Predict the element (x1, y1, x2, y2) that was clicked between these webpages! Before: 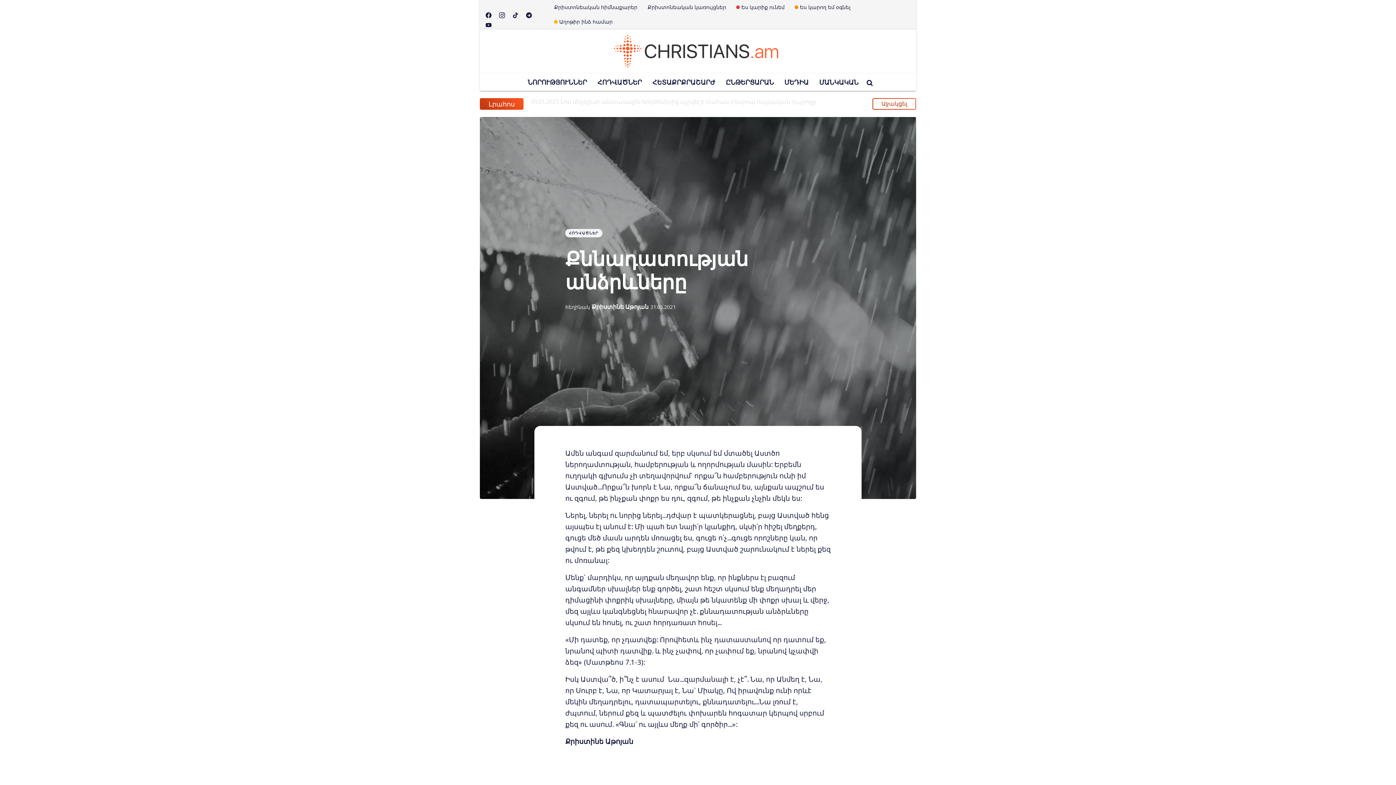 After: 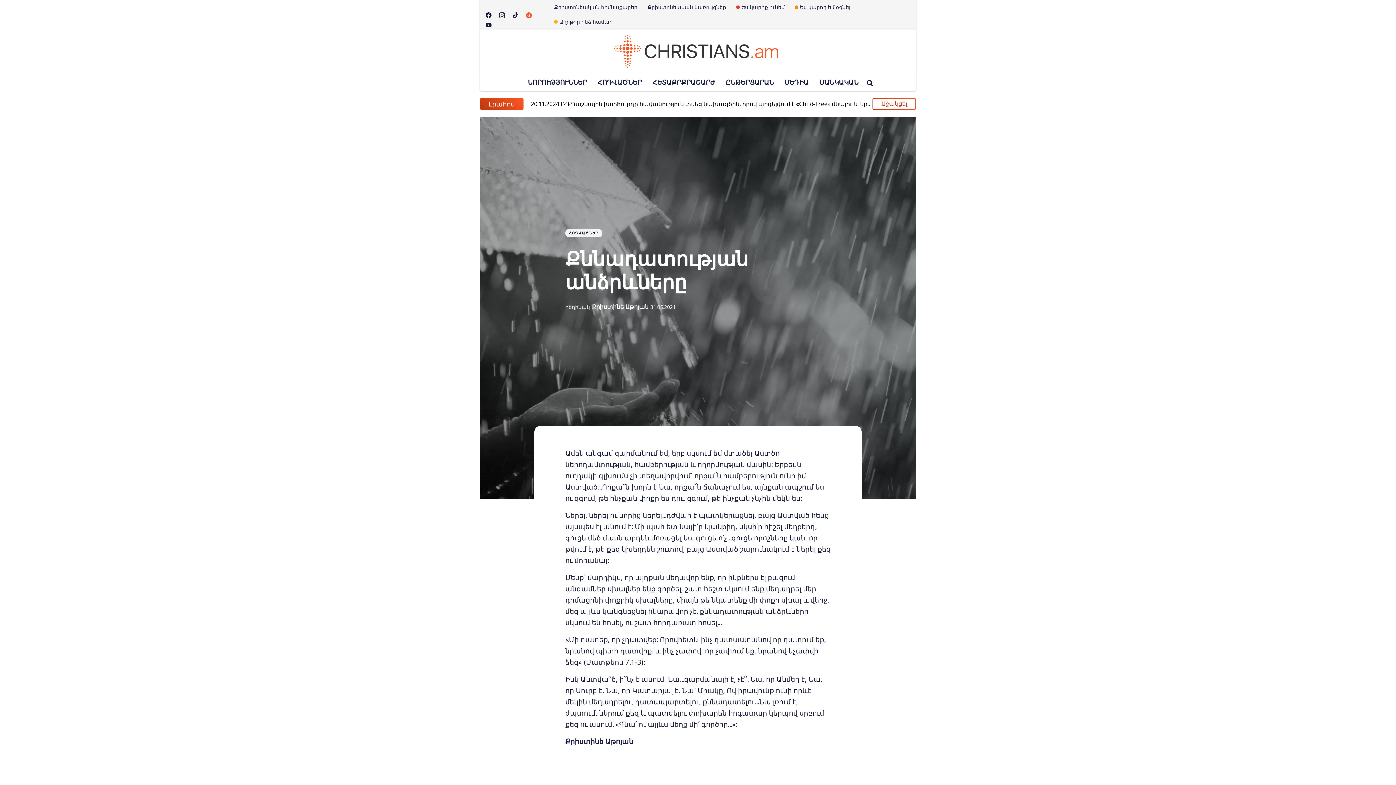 Action: bbox: (526, 10, 532, 16)